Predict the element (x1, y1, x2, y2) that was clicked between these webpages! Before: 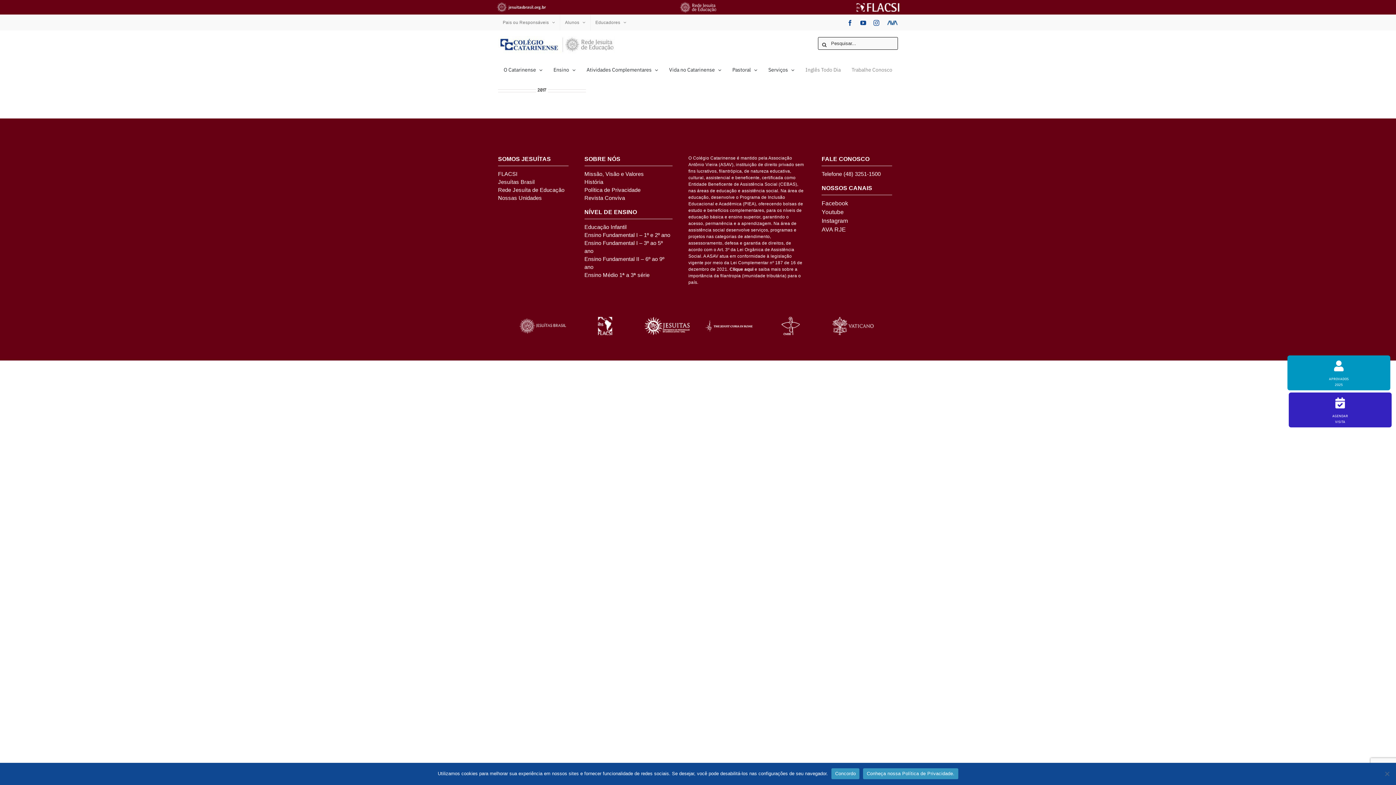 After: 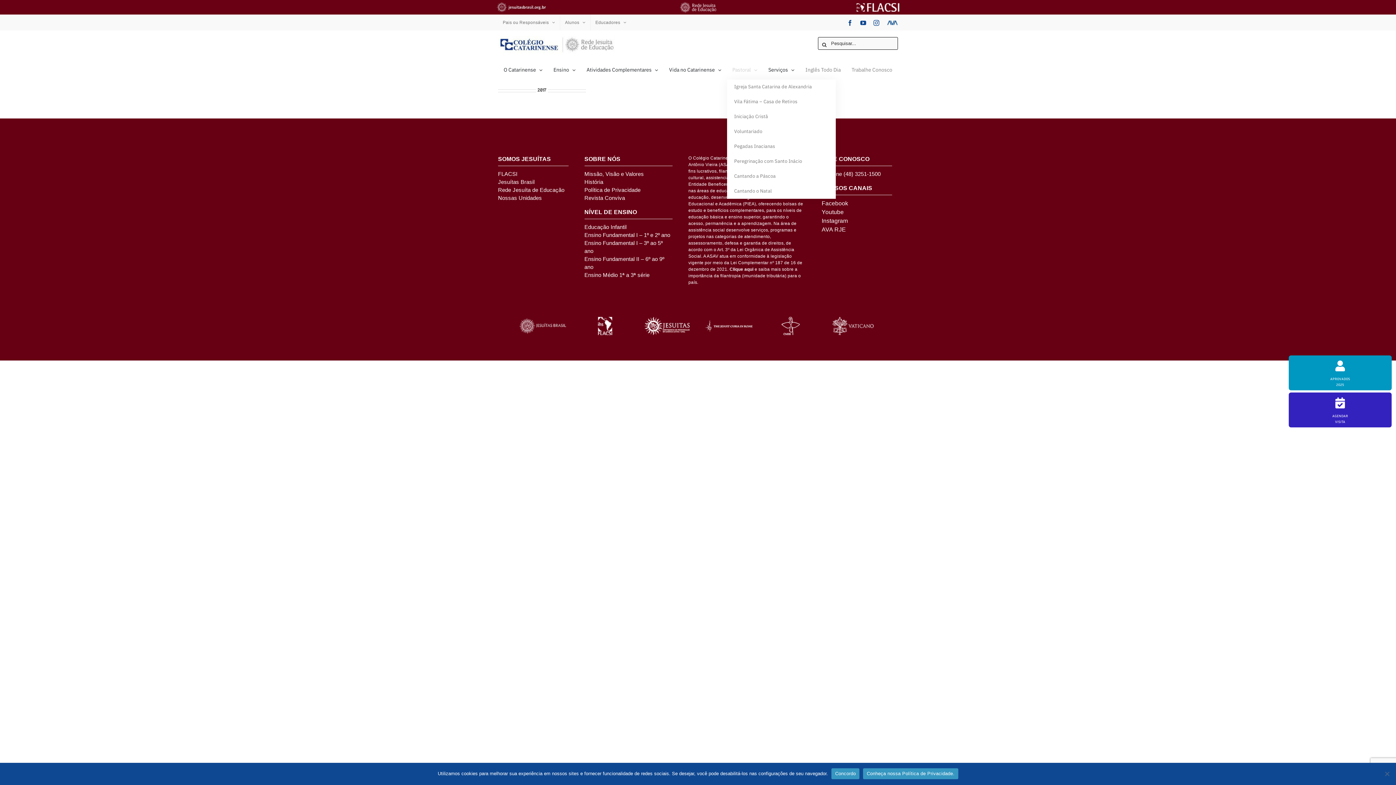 Action: bbox: (727, 60, 763, 79) label: Pastoral